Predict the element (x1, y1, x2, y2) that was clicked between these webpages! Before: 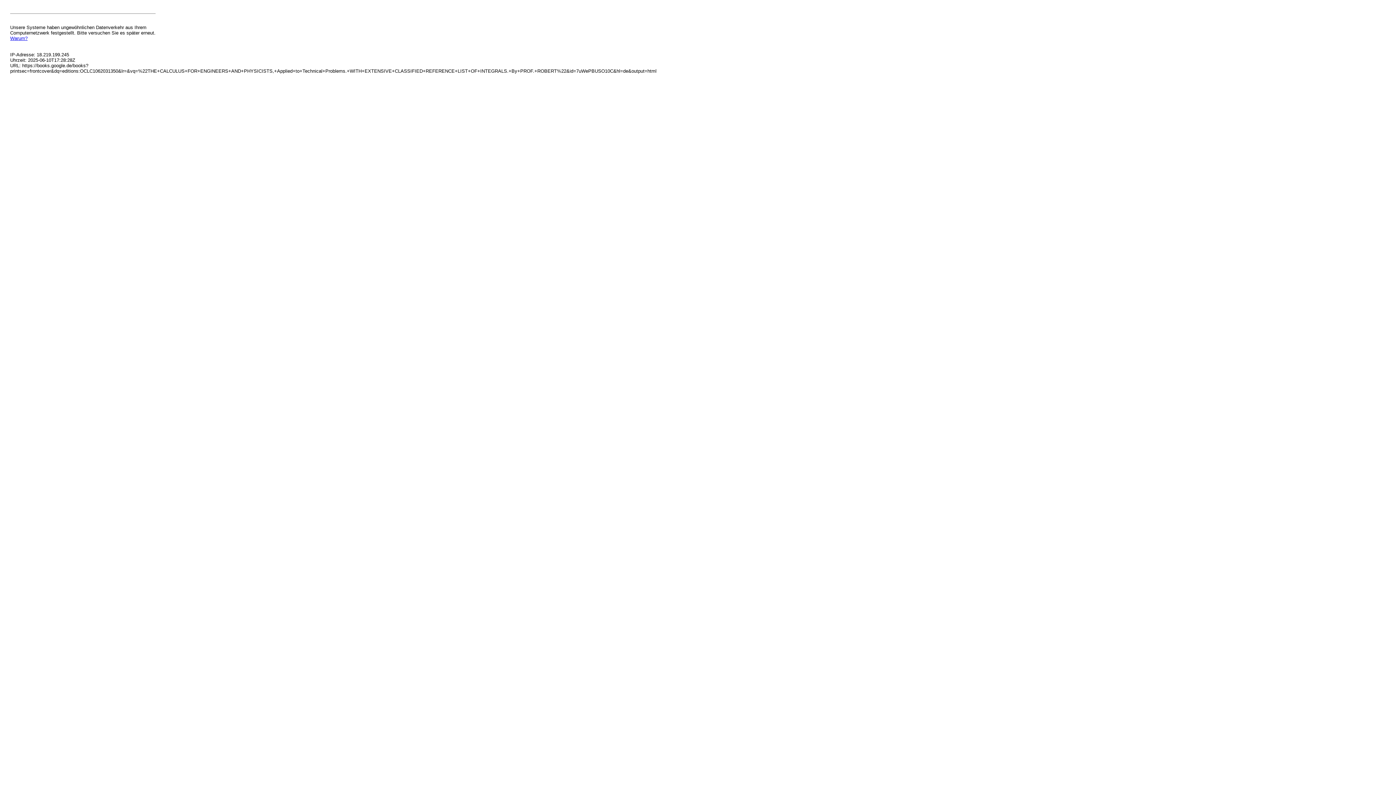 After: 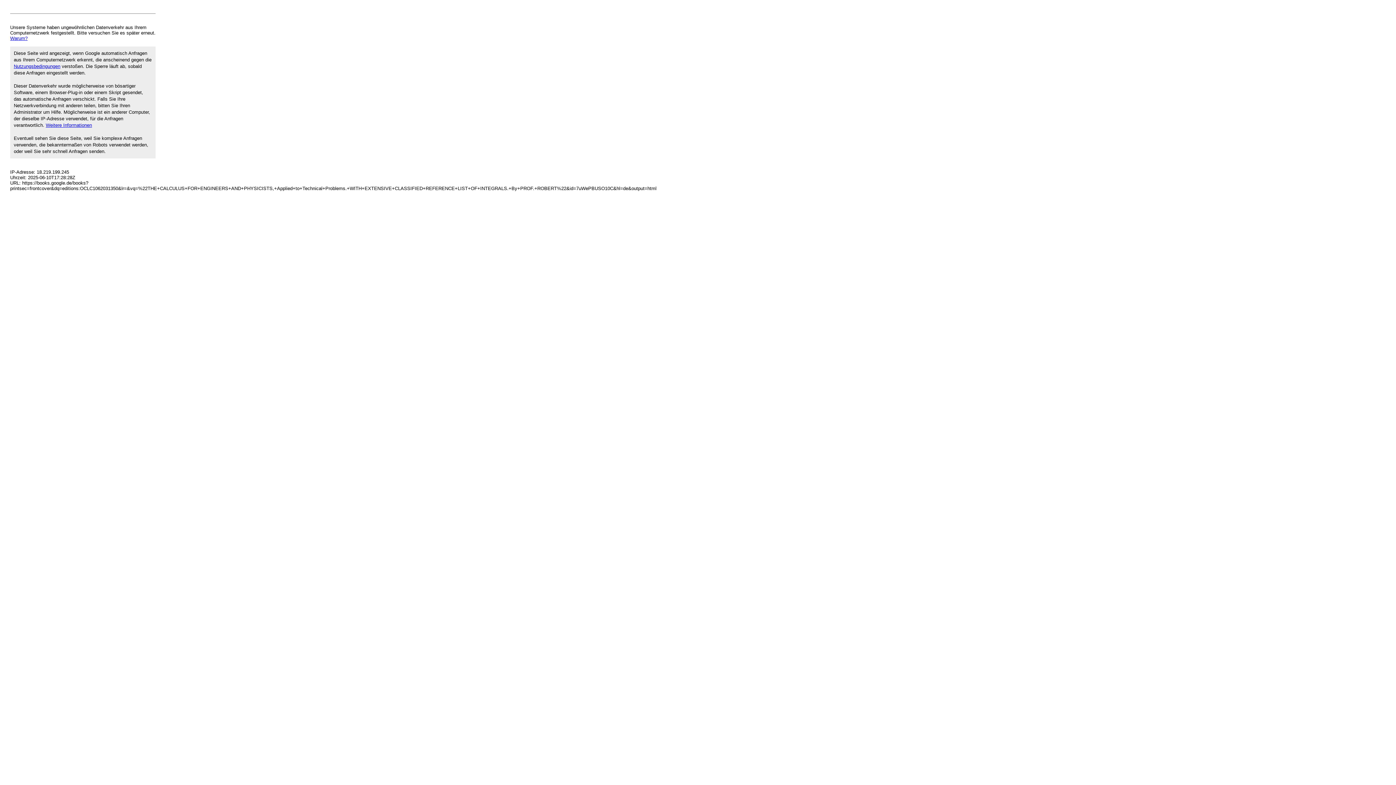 Action: bbox: (10, 35, 27, 41) label: Warum?